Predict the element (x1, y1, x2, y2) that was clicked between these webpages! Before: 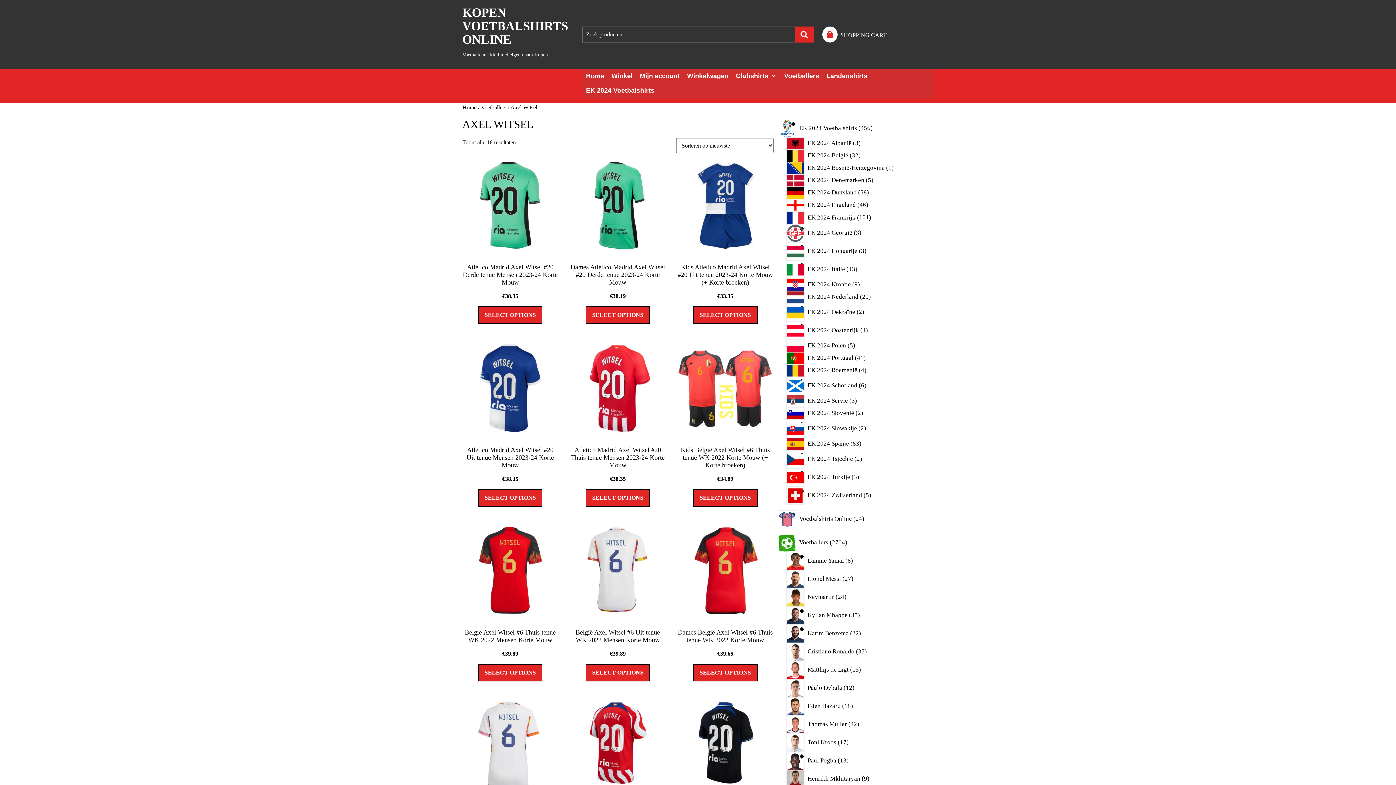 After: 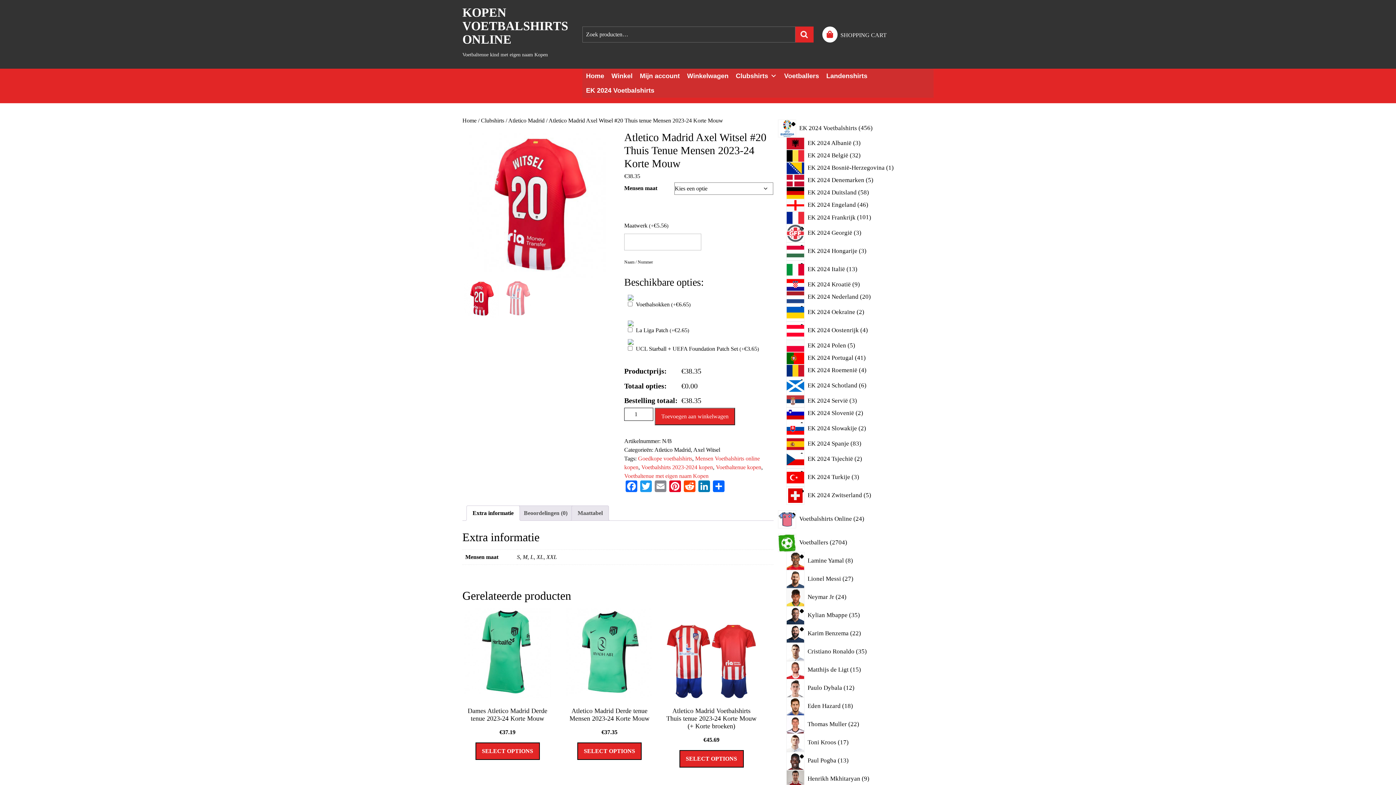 Action: label: Atletico Madrid Axel Witsel #20 Thuis tenue Mensen 2023-24 Korte Mouw
€38.35 bbox: (570, 341, 665, 483)